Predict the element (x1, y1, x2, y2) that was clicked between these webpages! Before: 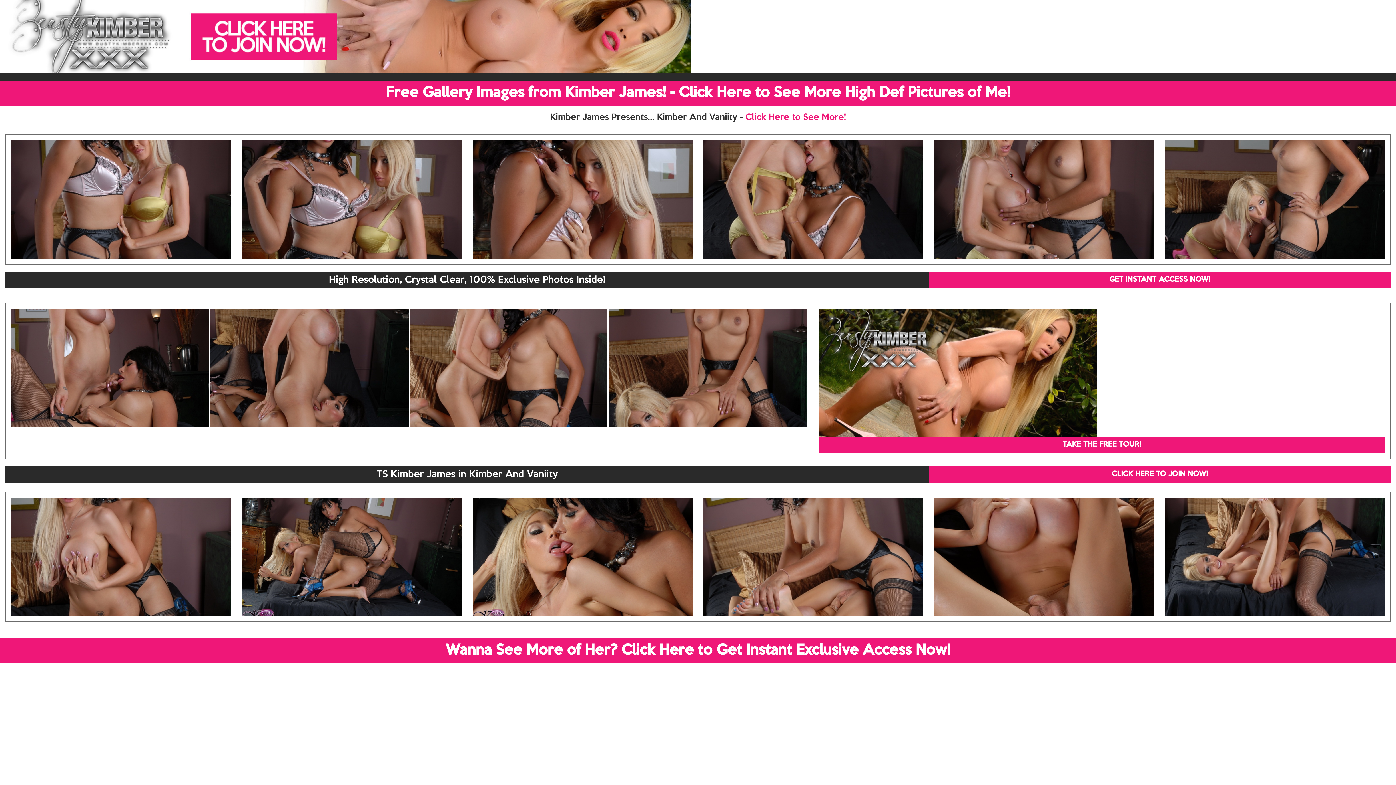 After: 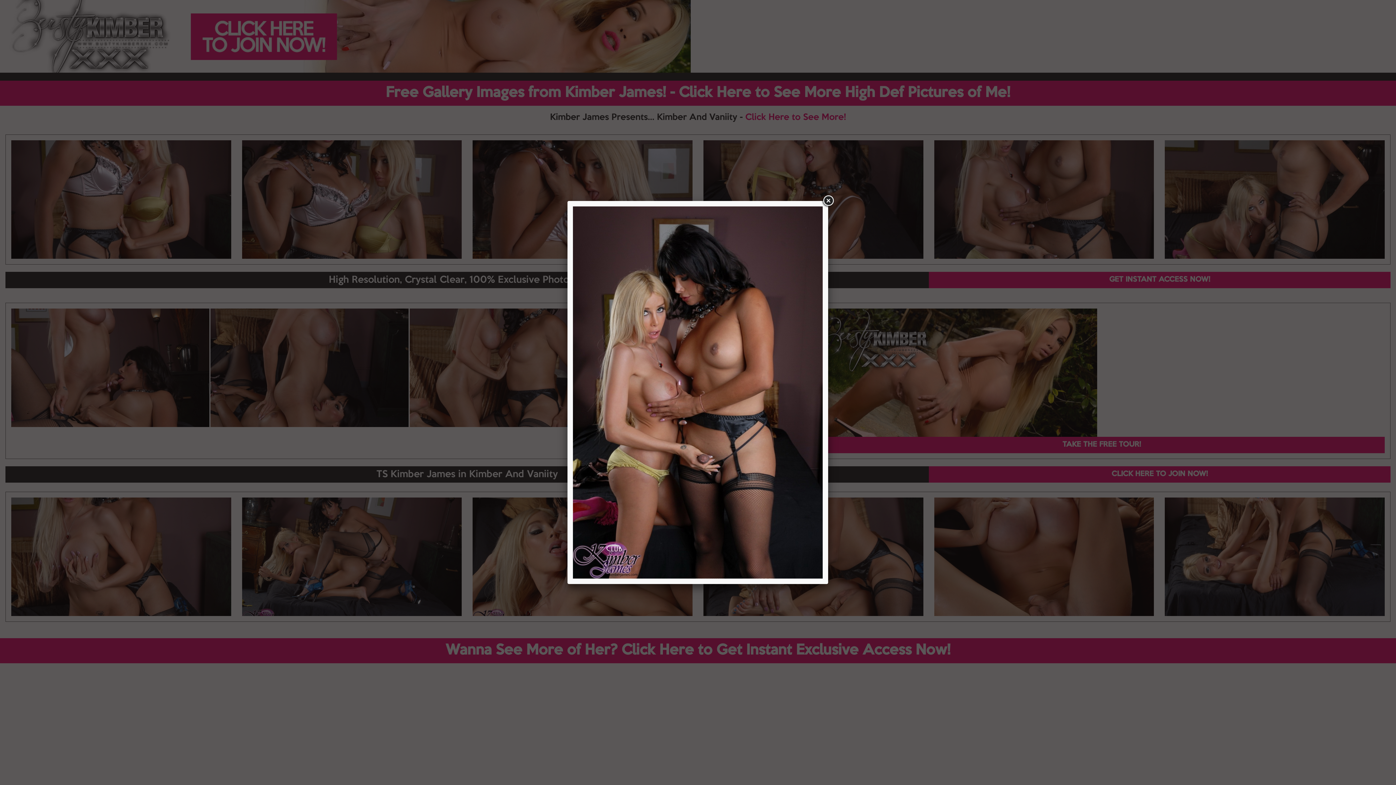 Action: bbox: (934, 140, 1154, 258)